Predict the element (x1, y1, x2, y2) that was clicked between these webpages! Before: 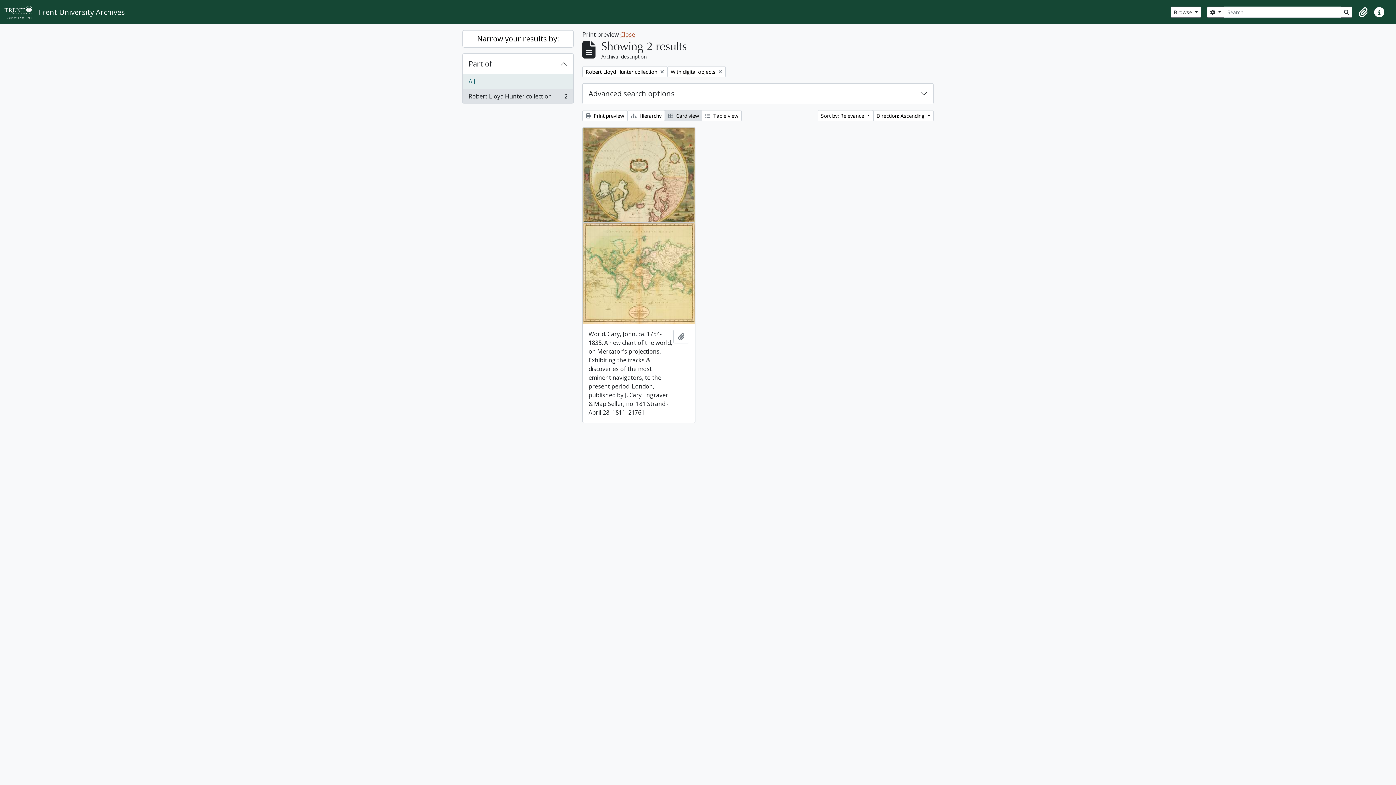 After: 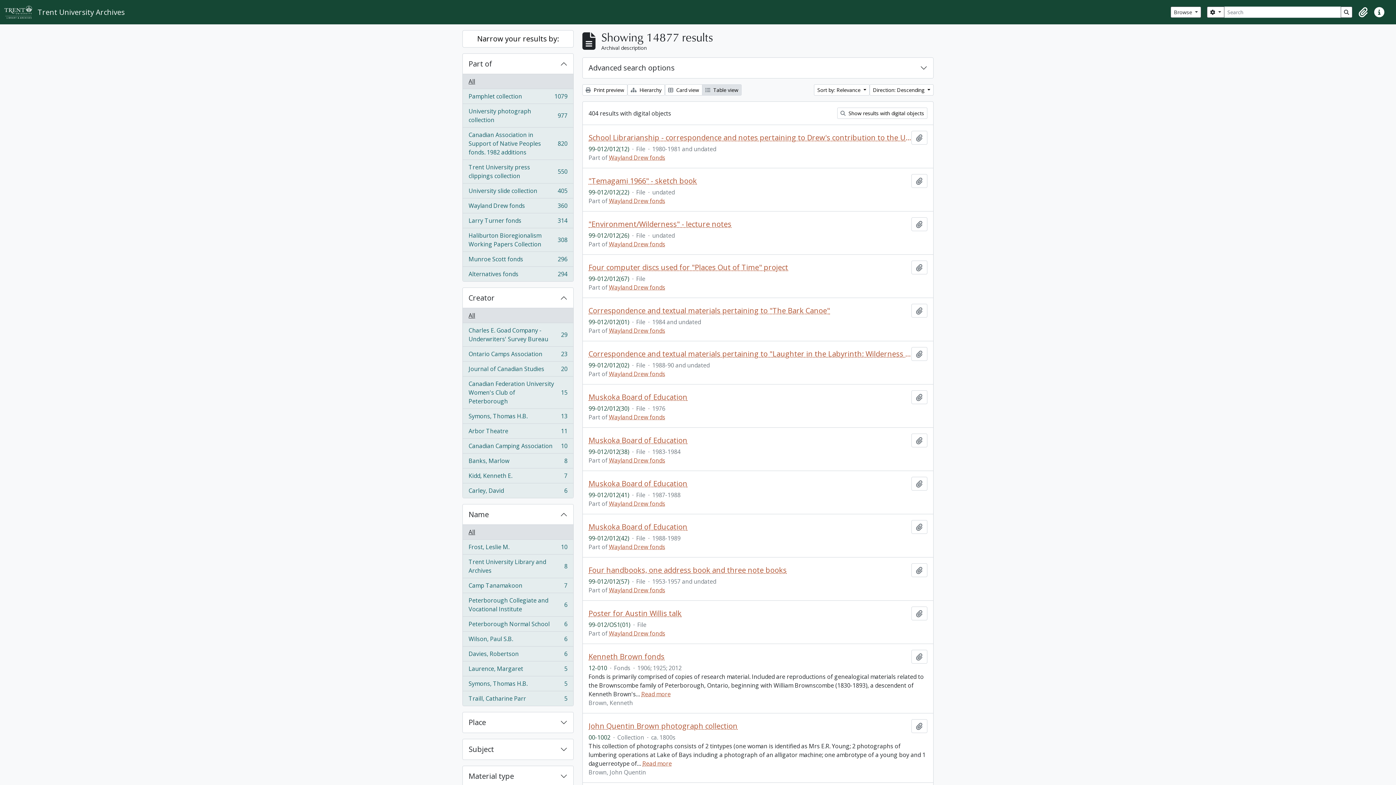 Action: label: Search in browse page bbox: (1341, 6, 1352, 17)